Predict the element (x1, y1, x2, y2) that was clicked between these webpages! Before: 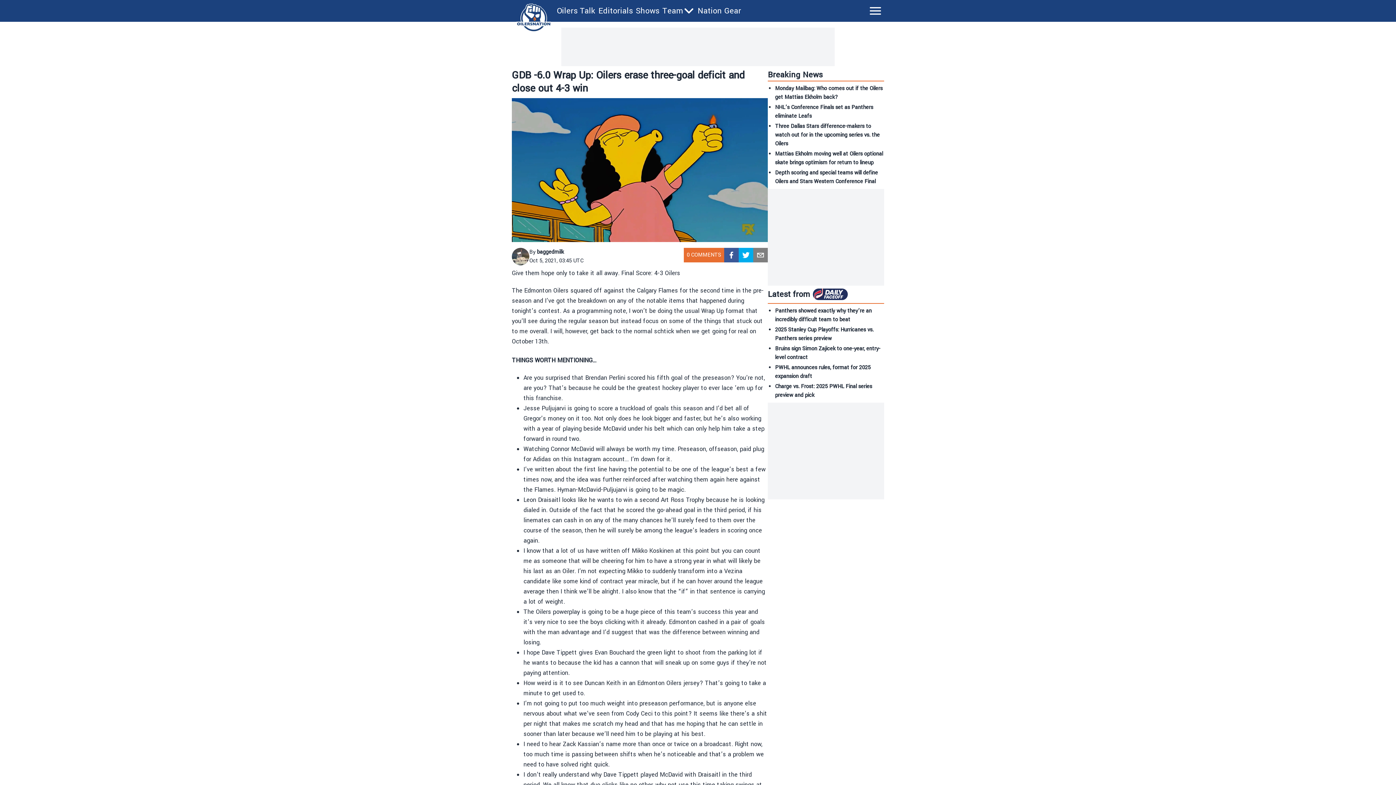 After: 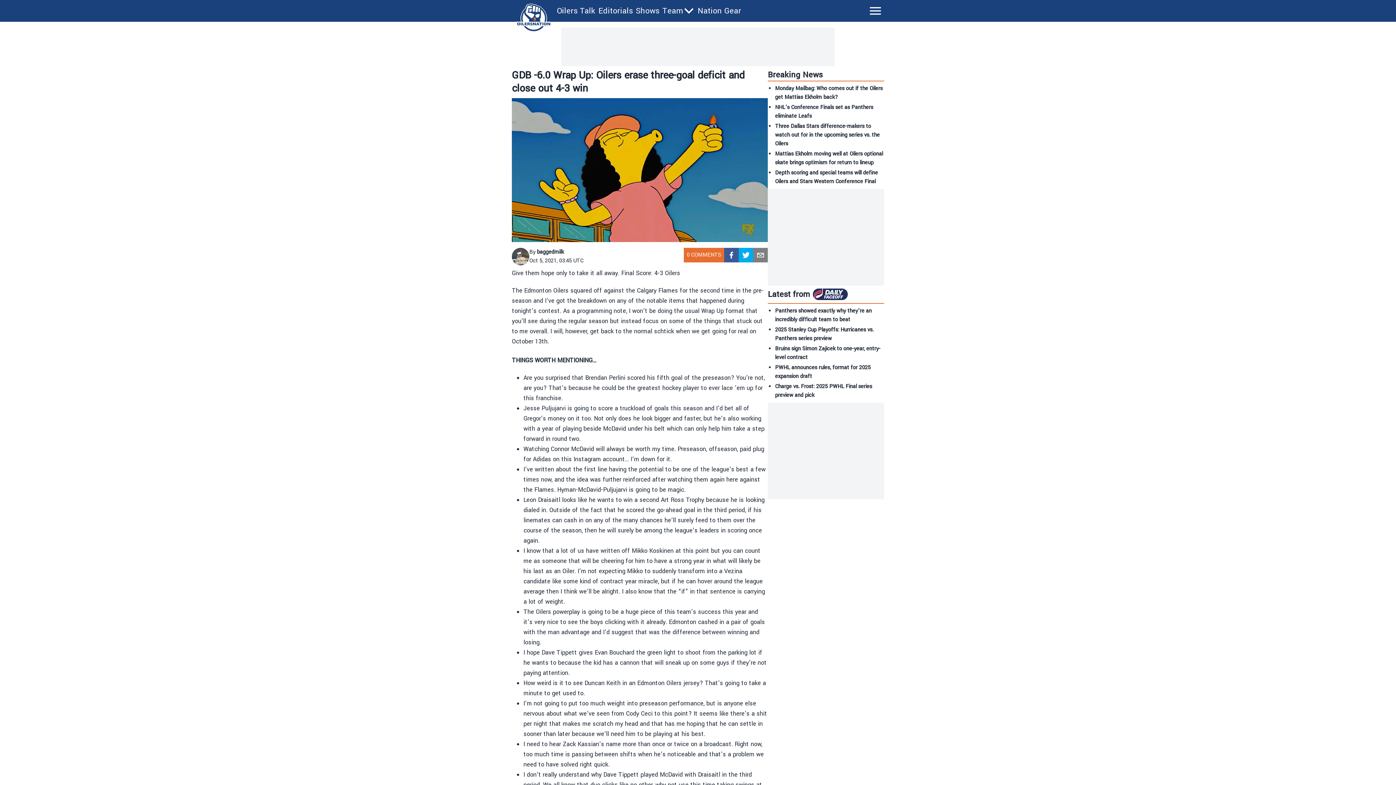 Action: label: email bbox: (753, 248, 768, 262)